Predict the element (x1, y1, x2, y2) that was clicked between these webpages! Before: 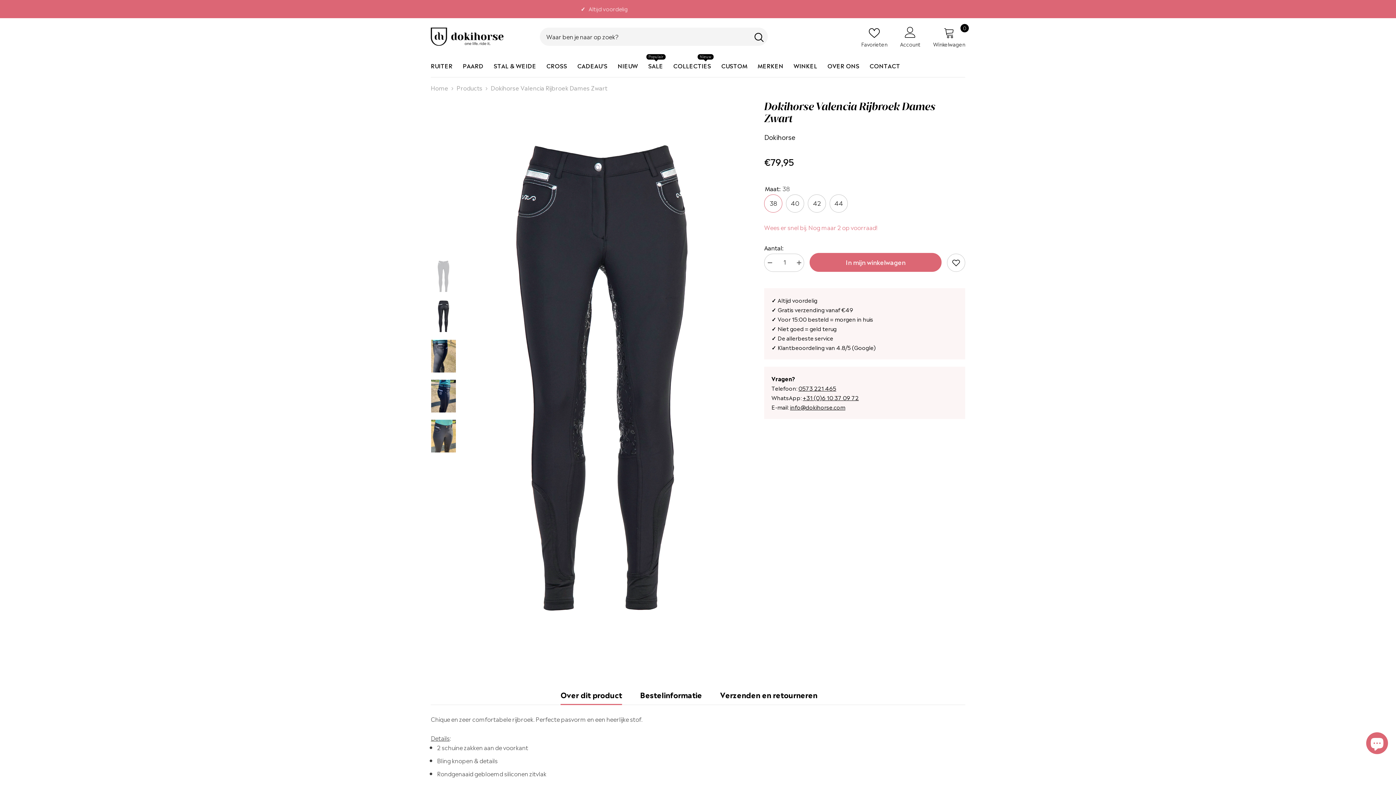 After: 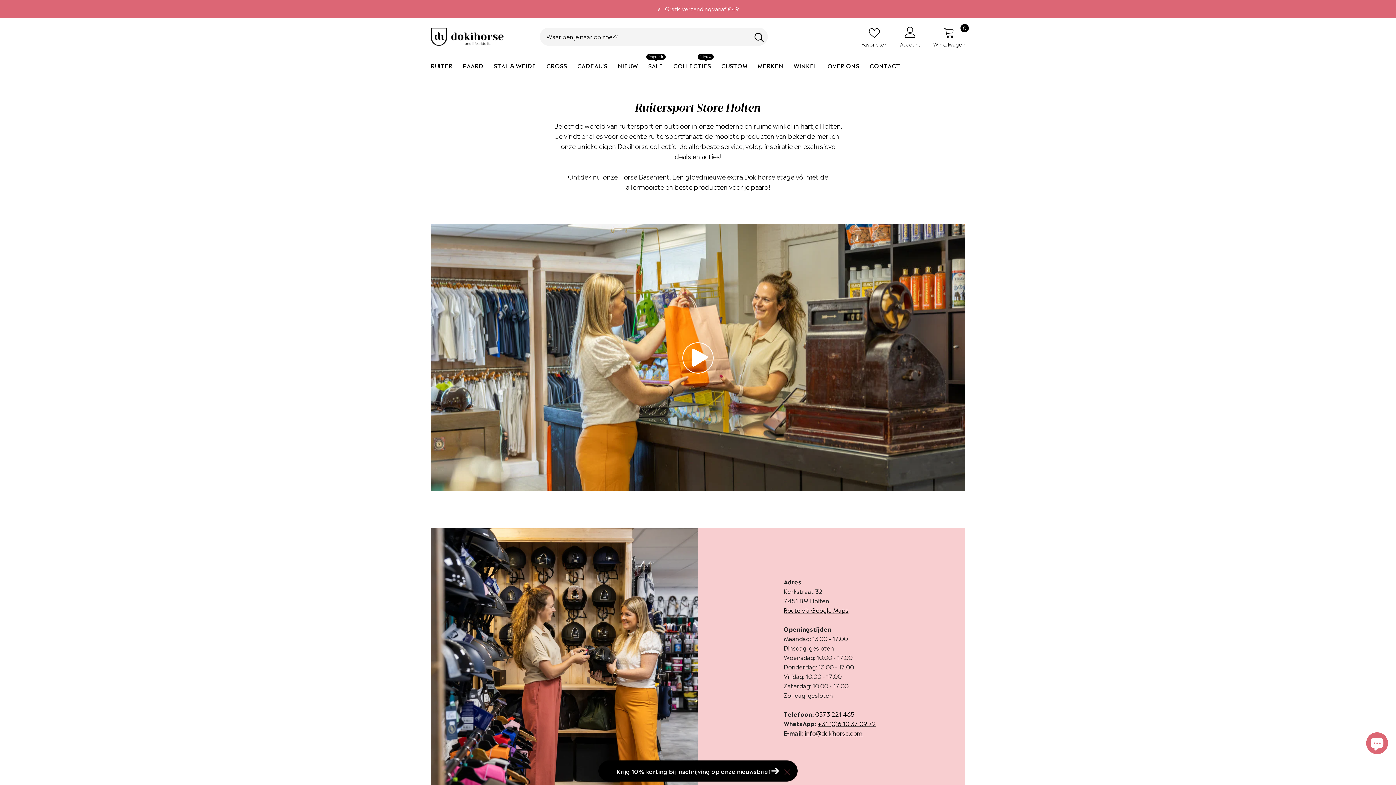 Action: bbox: (788, 61, 822, 77) label: WINKEL